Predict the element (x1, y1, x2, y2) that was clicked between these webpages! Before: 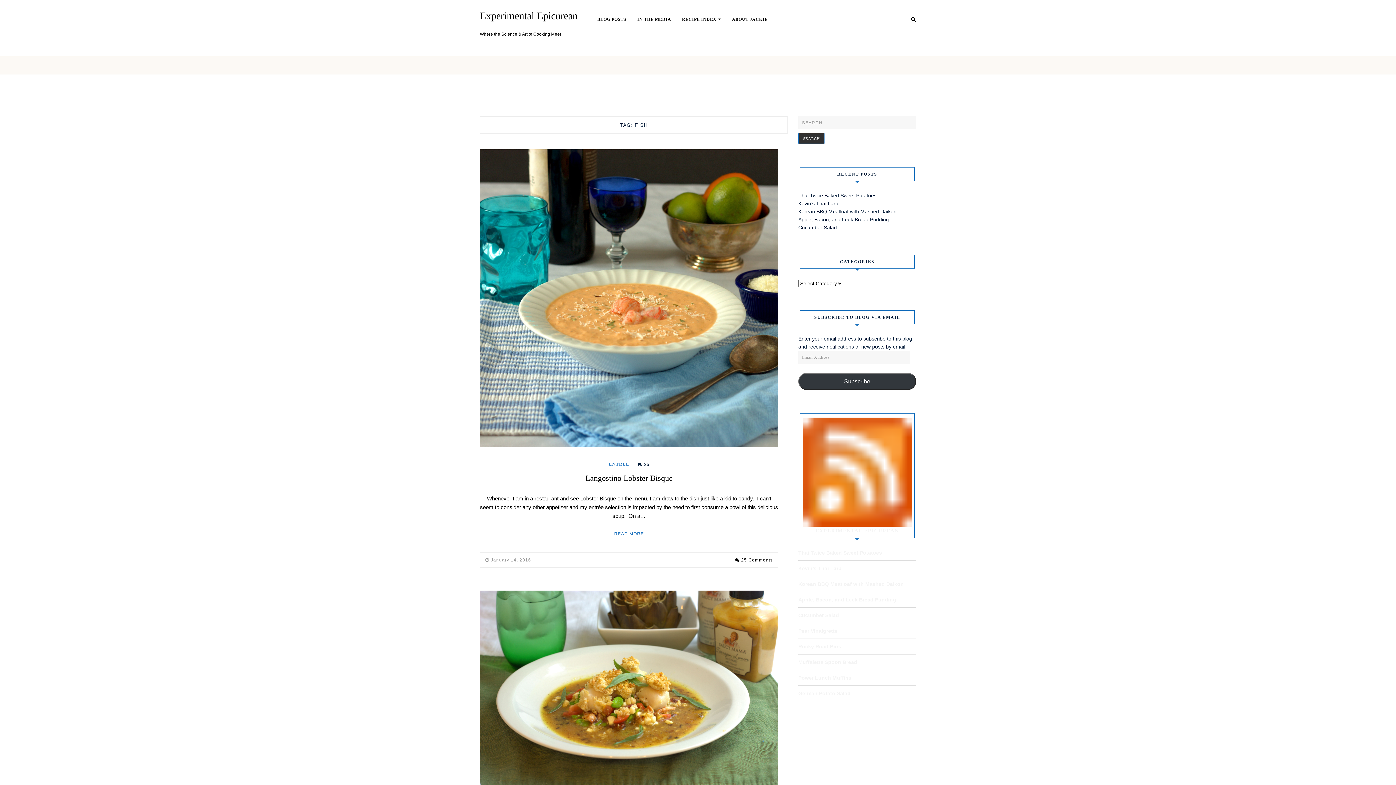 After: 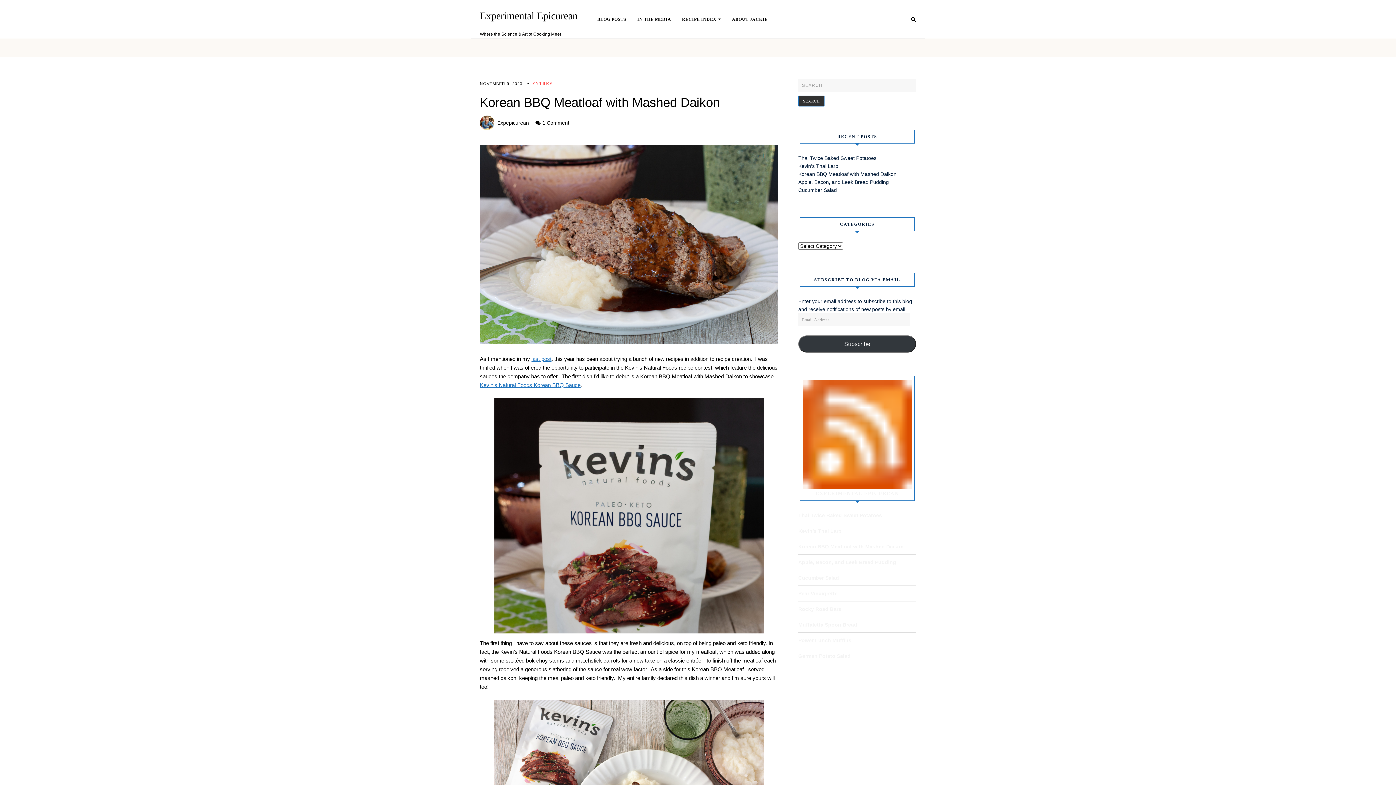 Action: bbox: (798, 581, 904, 587) label: Korean BBQ Meatloaf with Mashed Daikon